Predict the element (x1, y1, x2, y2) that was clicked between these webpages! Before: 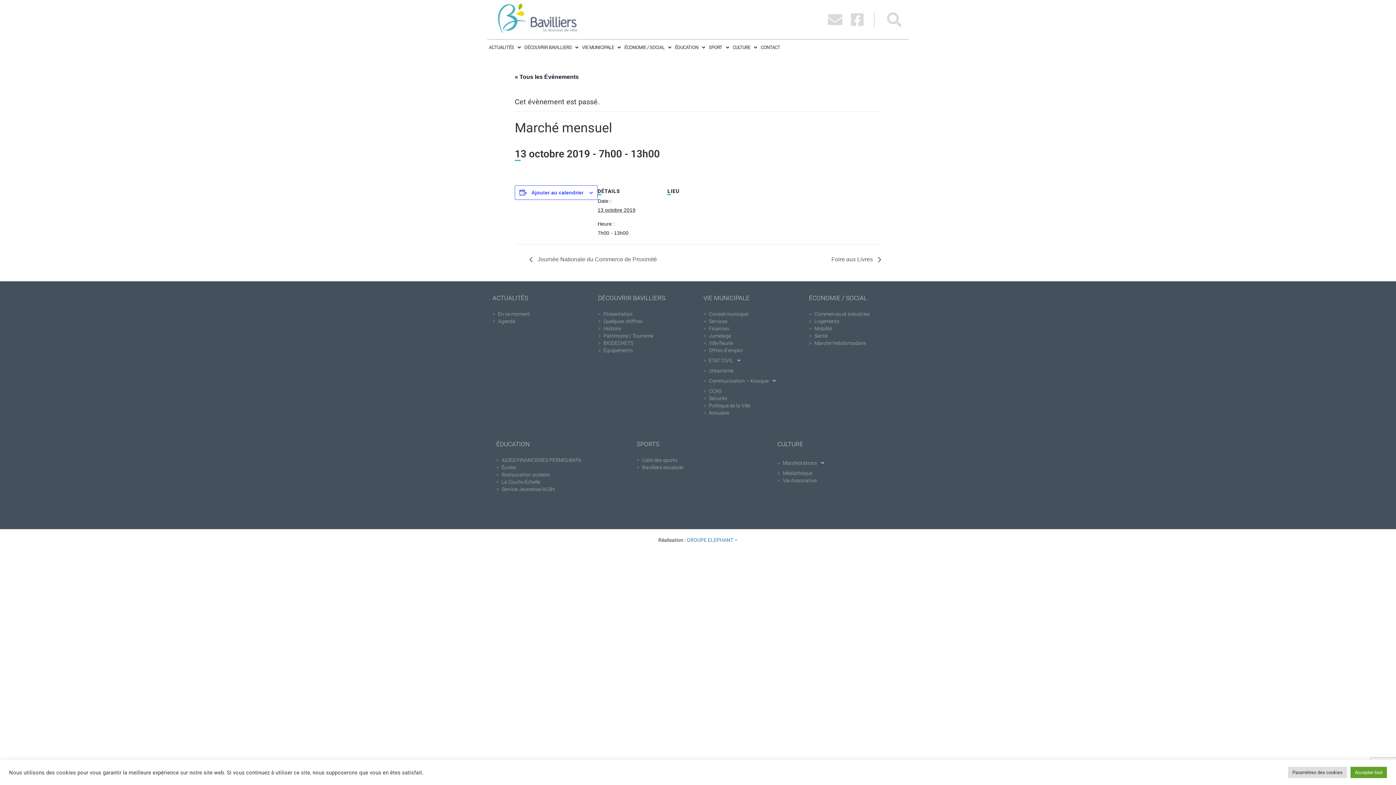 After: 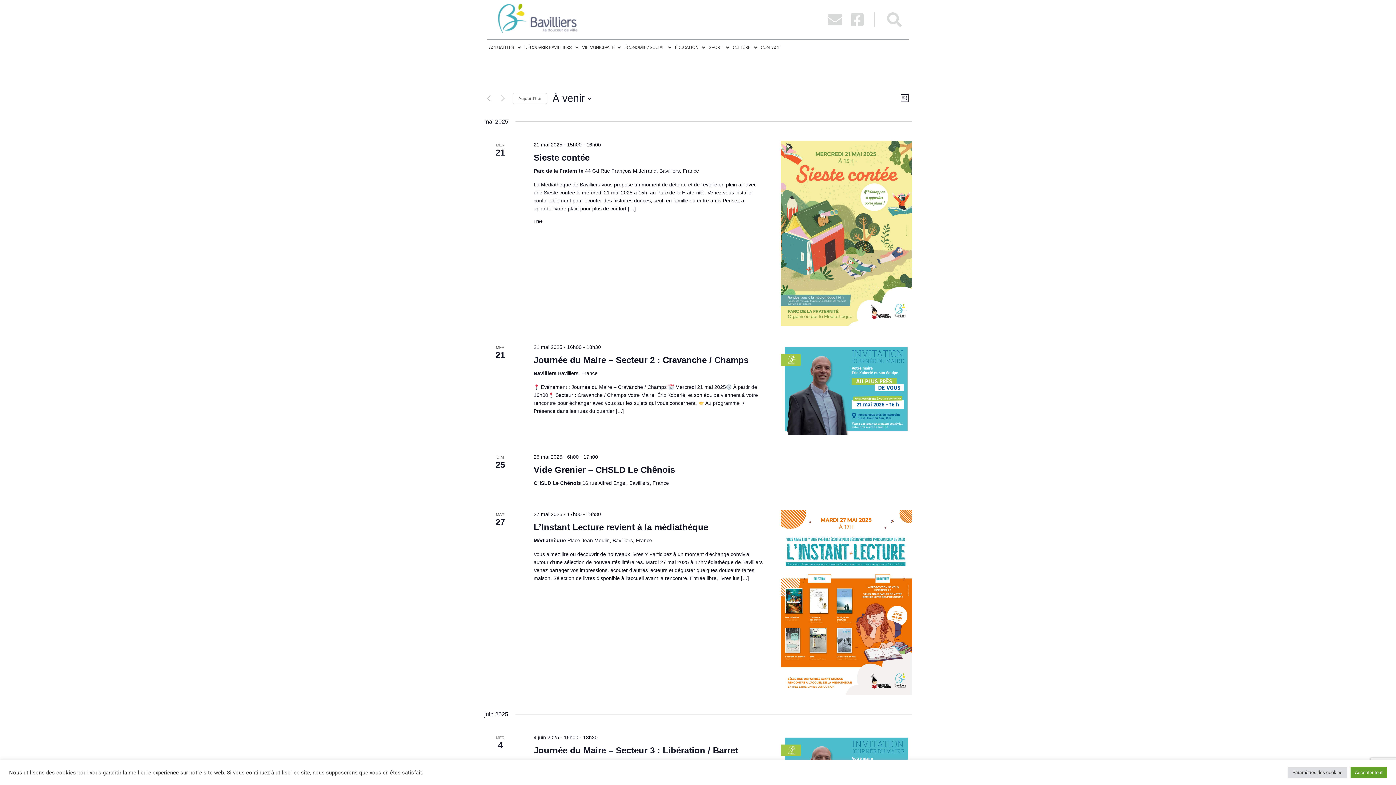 Action: label: Agenda bbox: (492, 317, 592, 325)